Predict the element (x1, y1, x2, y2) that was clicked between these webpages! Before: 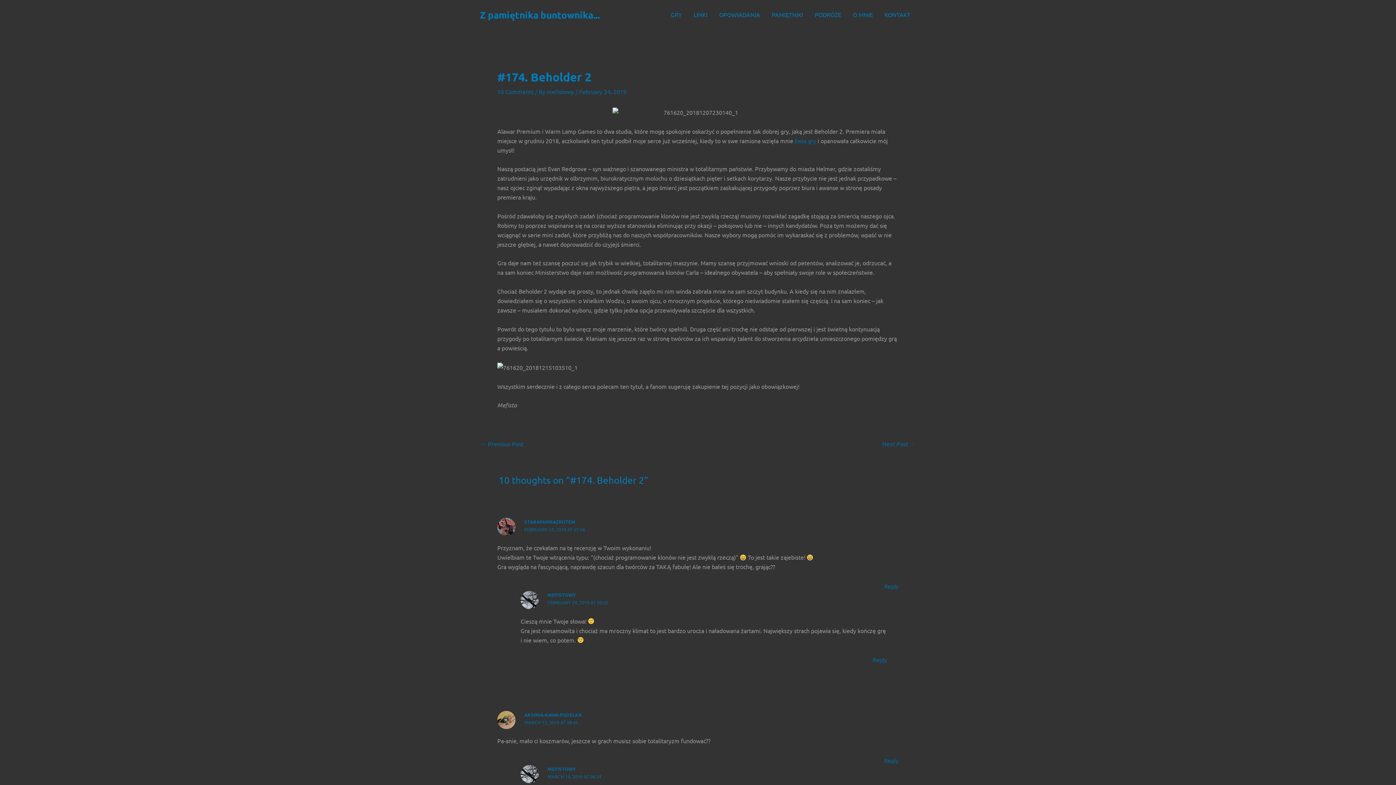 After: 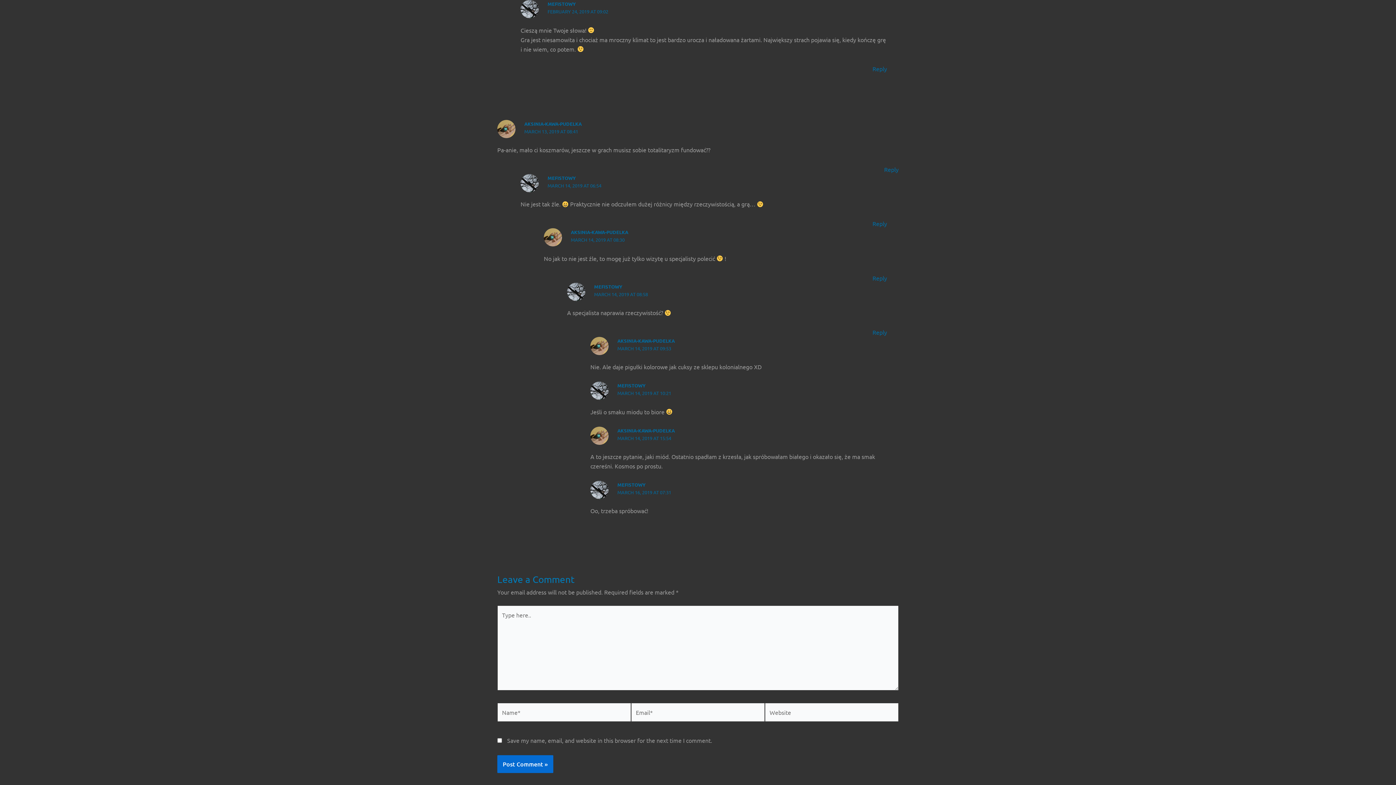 Action: label: FEBRUARY 24, 2019 AT 09:02 bbox: (547, 599, 608, 605)